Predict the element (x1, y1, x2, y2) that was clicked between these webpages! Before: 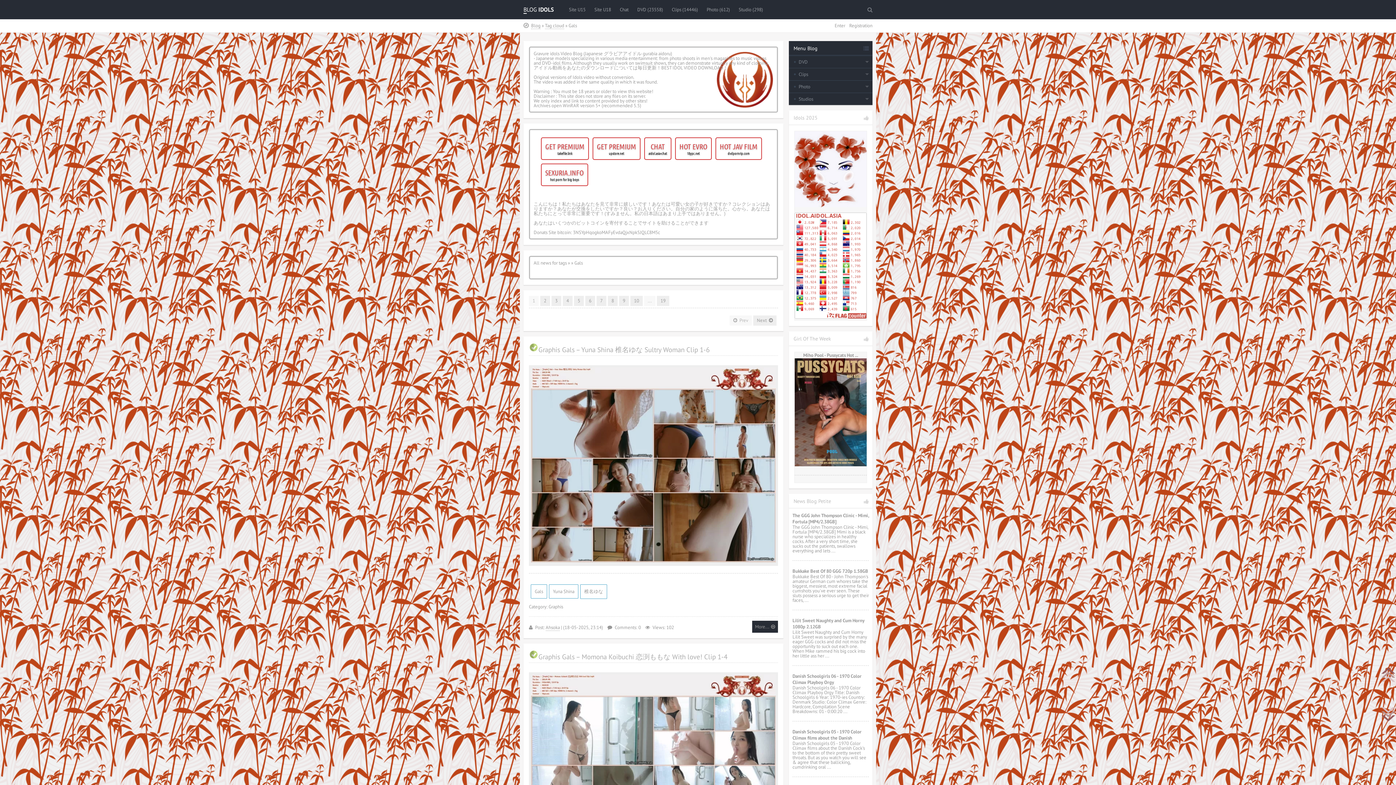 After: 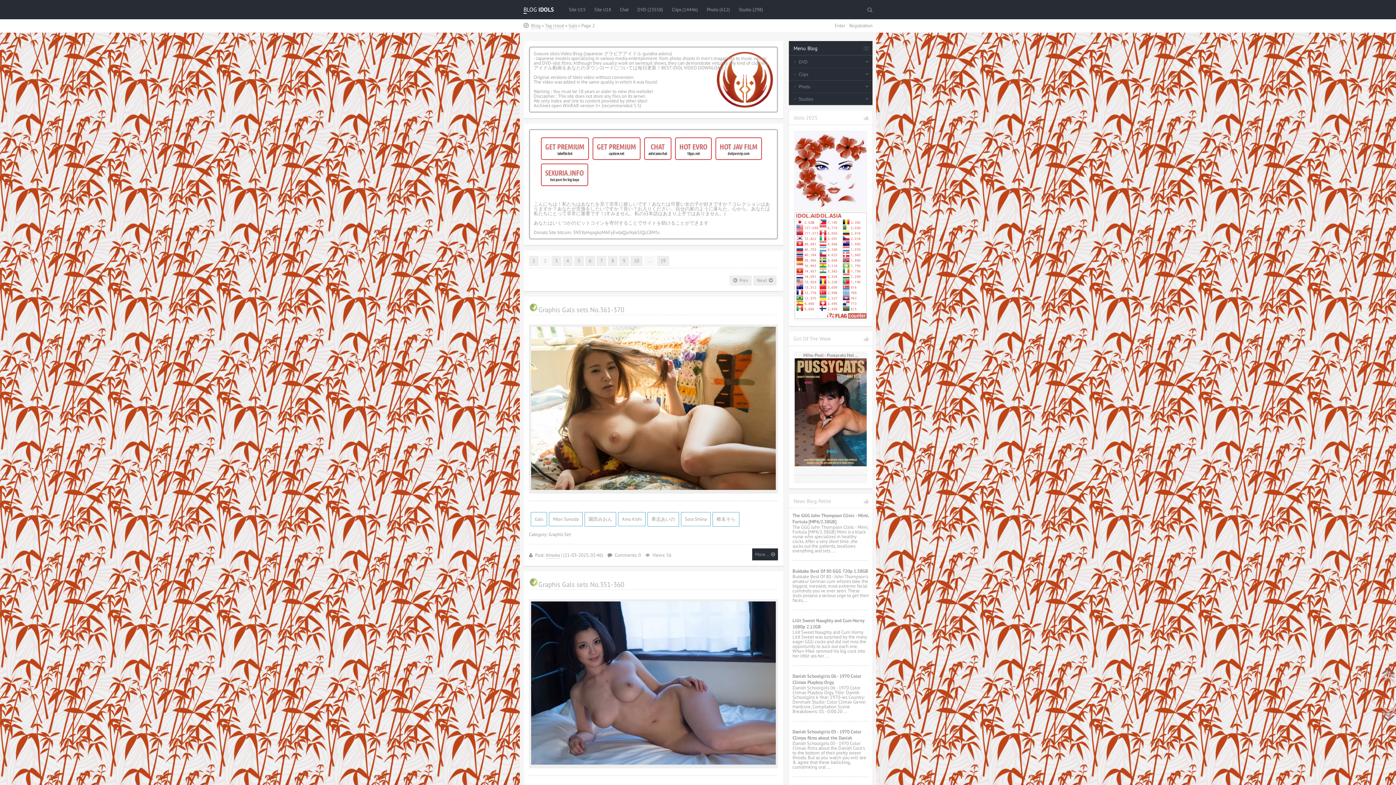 Action: bbox: (540, 296, 550, 306) label: 2